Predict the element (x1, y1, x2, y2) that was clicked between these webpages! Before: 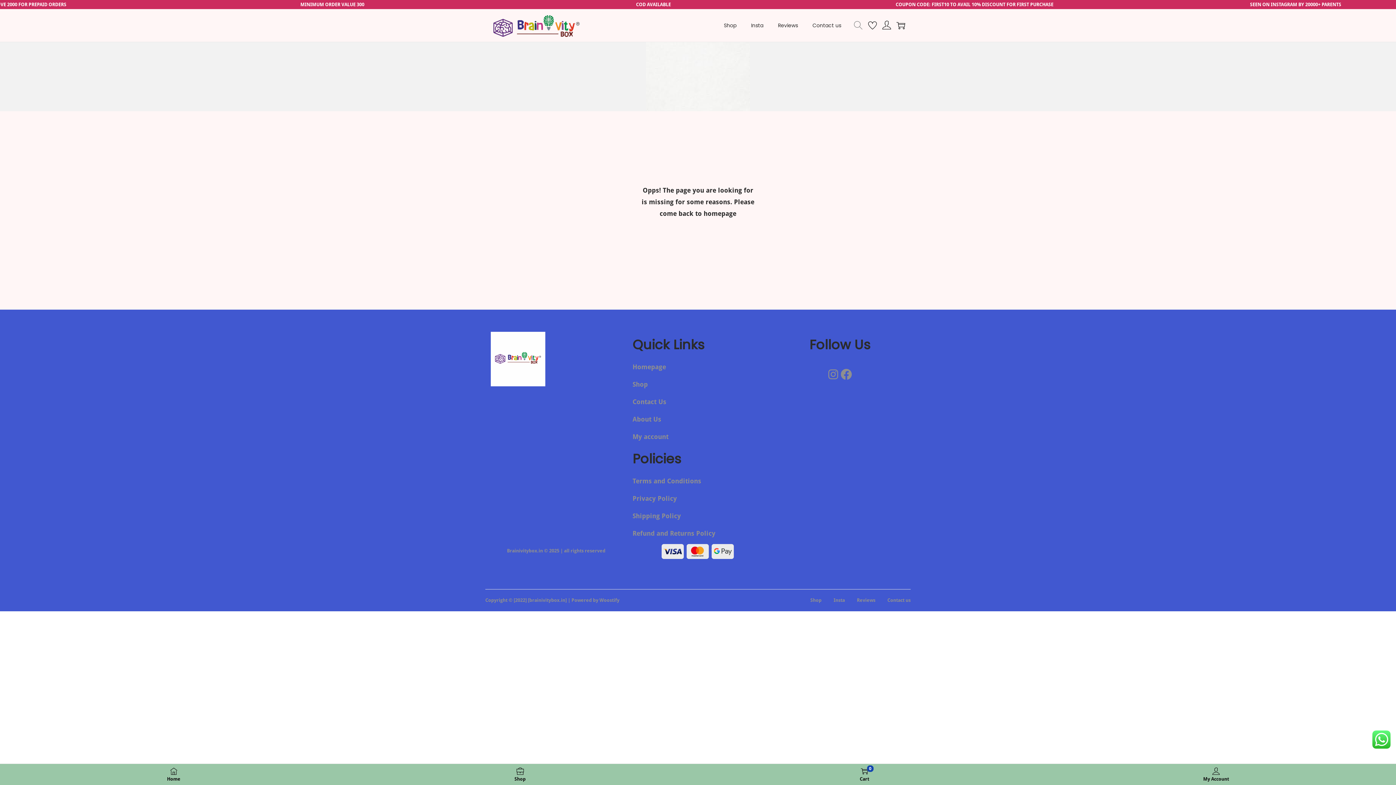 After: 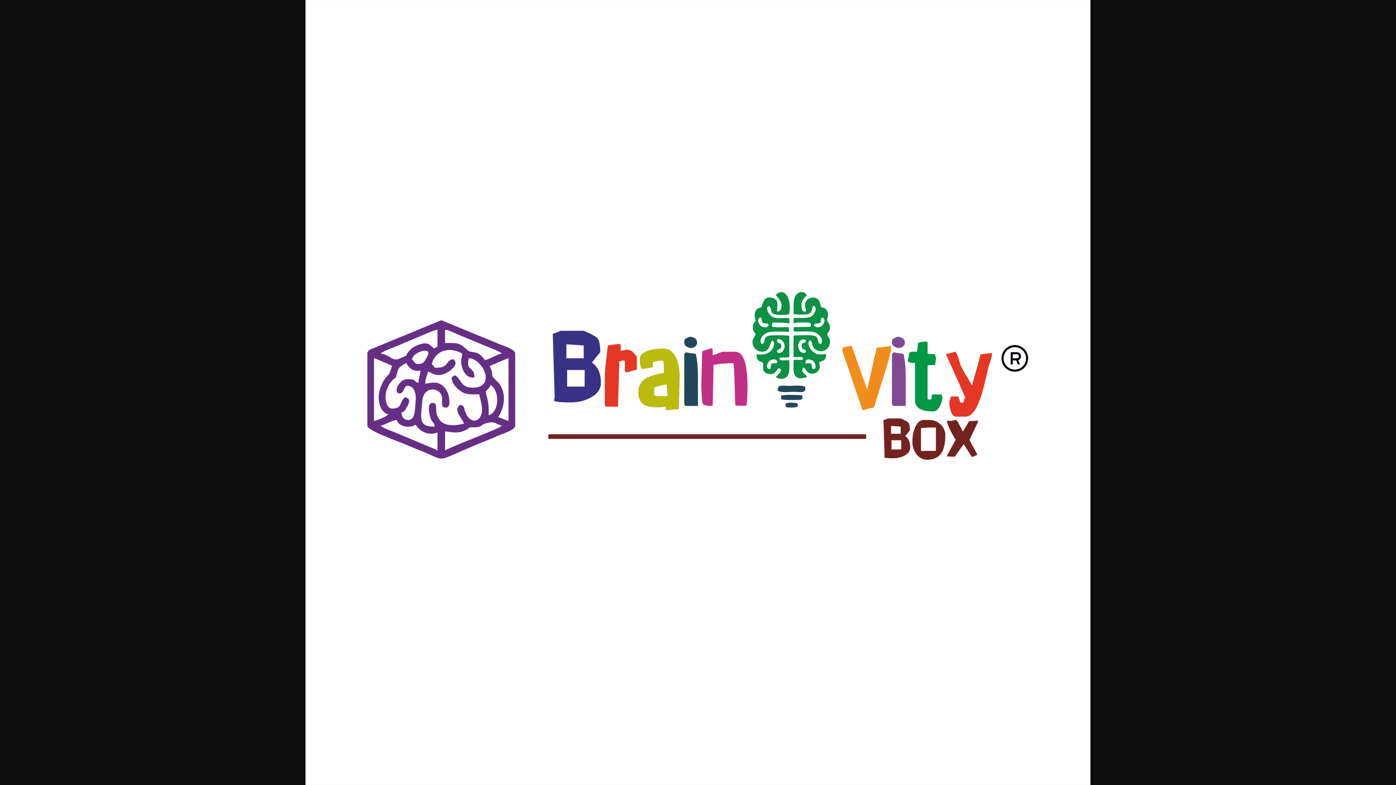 Action: bbox: (490, 332, 545, 386)